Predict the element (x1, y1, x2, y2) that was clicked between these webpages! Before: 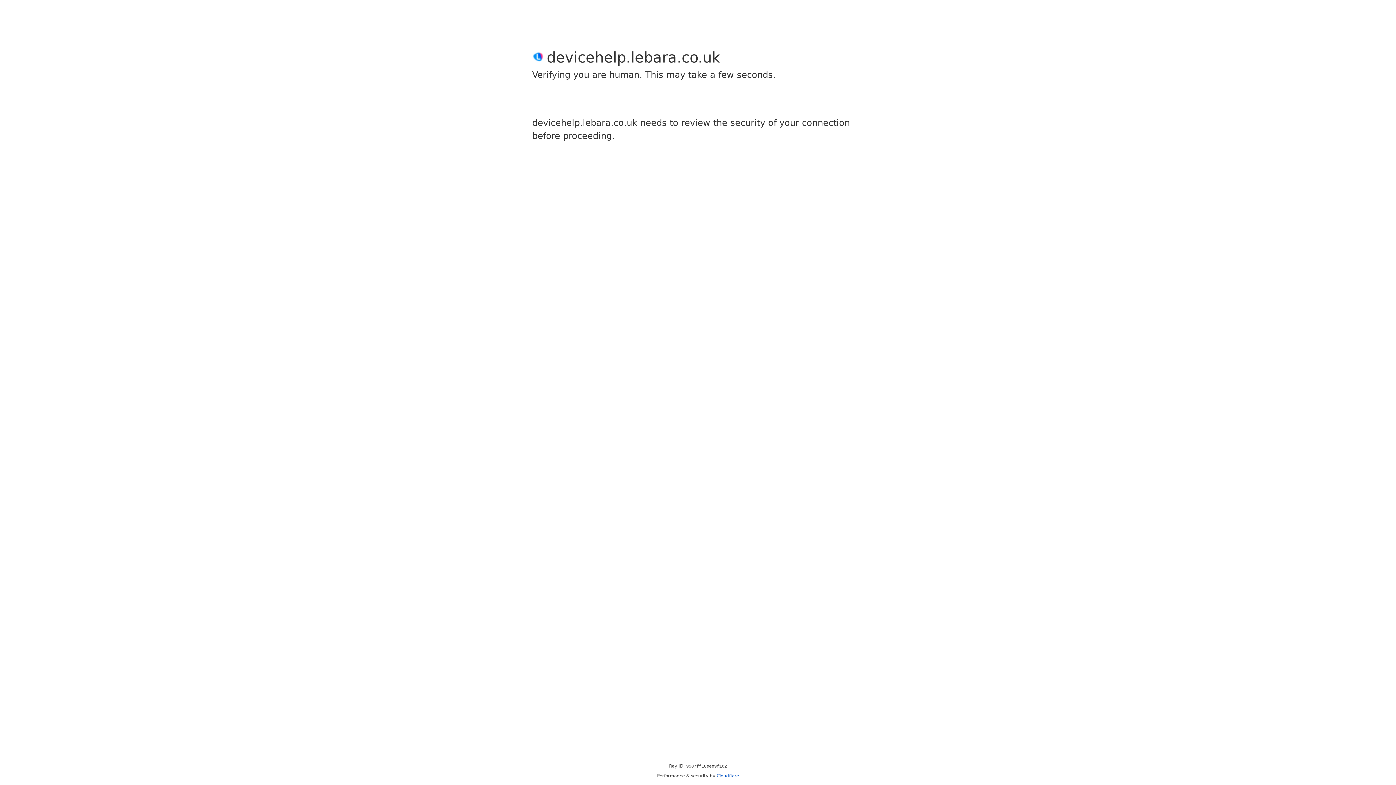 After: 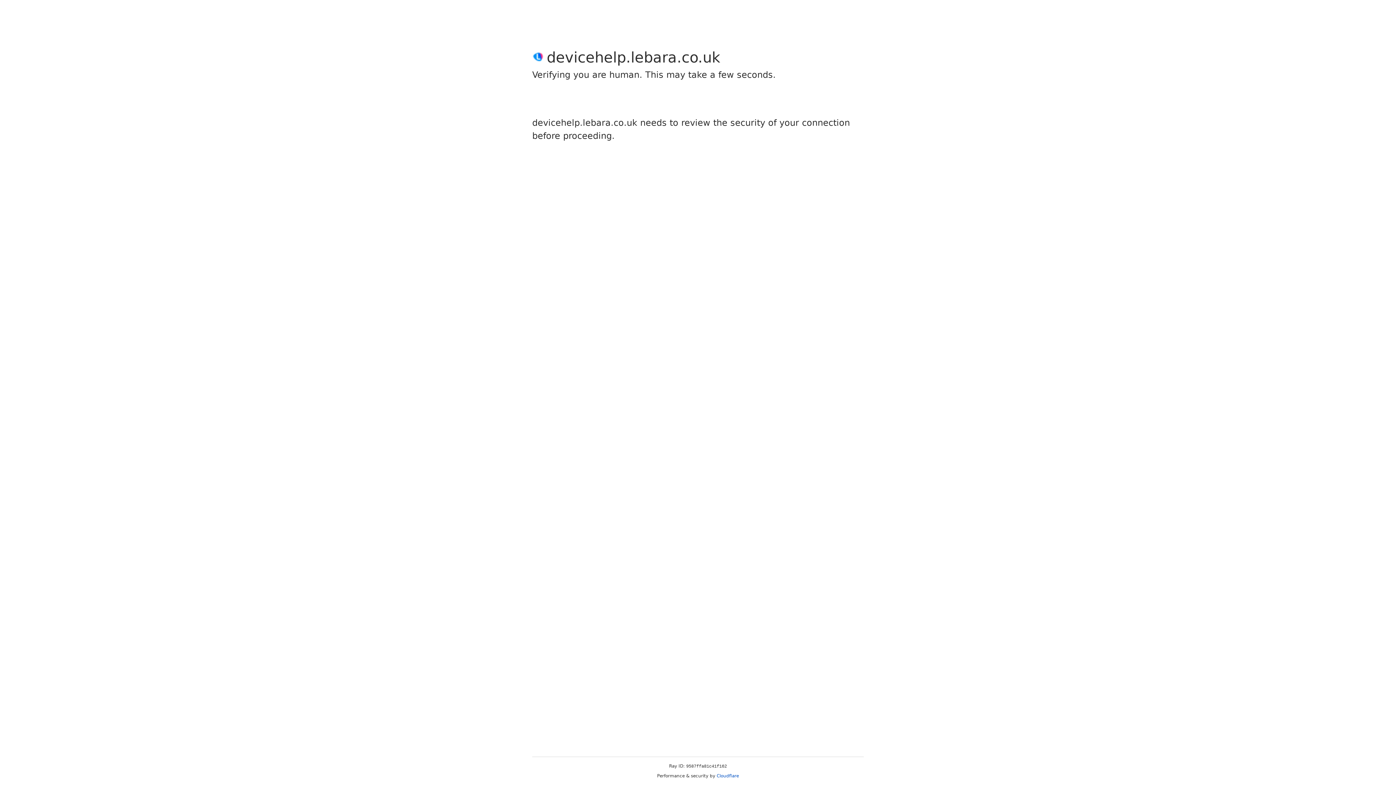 Action: label: Cloudflare bbox: (716, 773, 739, 778)